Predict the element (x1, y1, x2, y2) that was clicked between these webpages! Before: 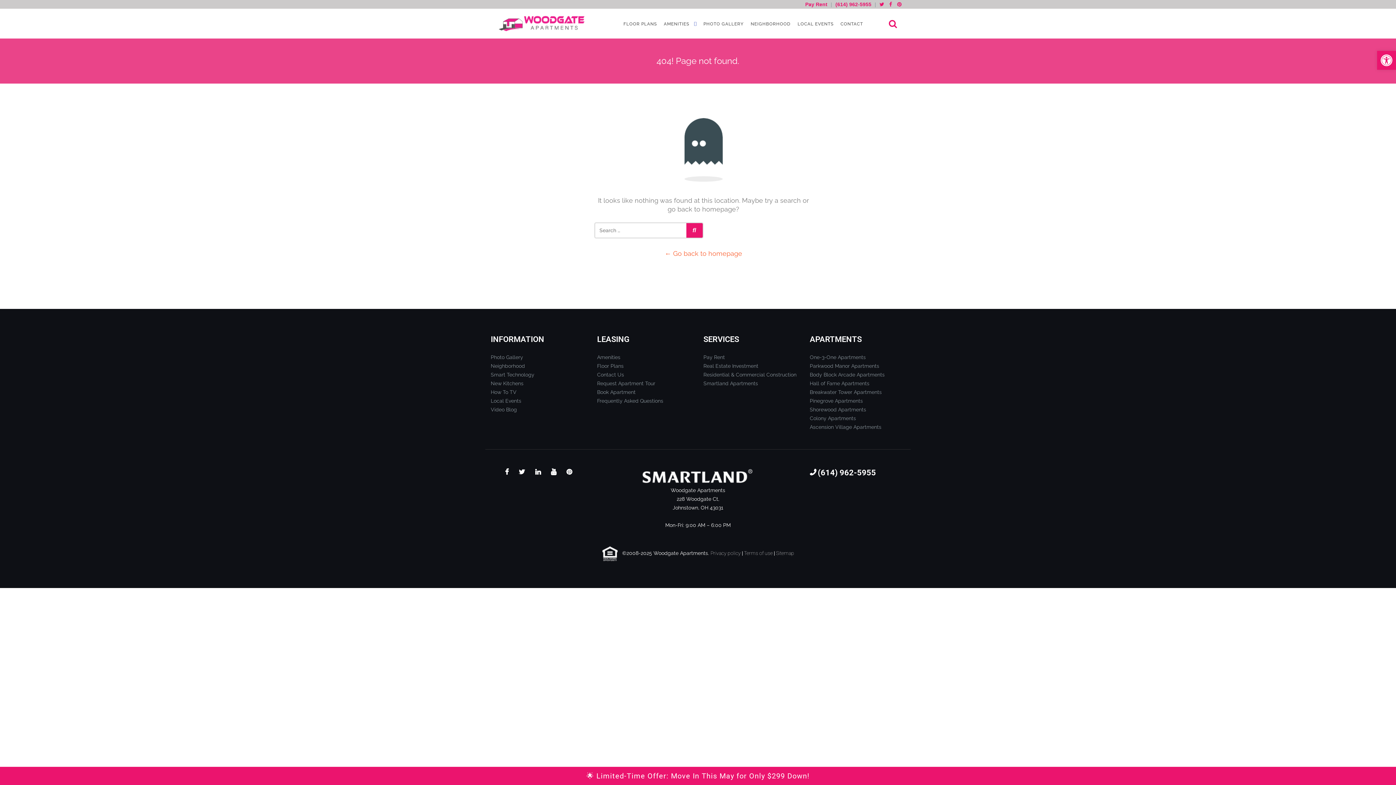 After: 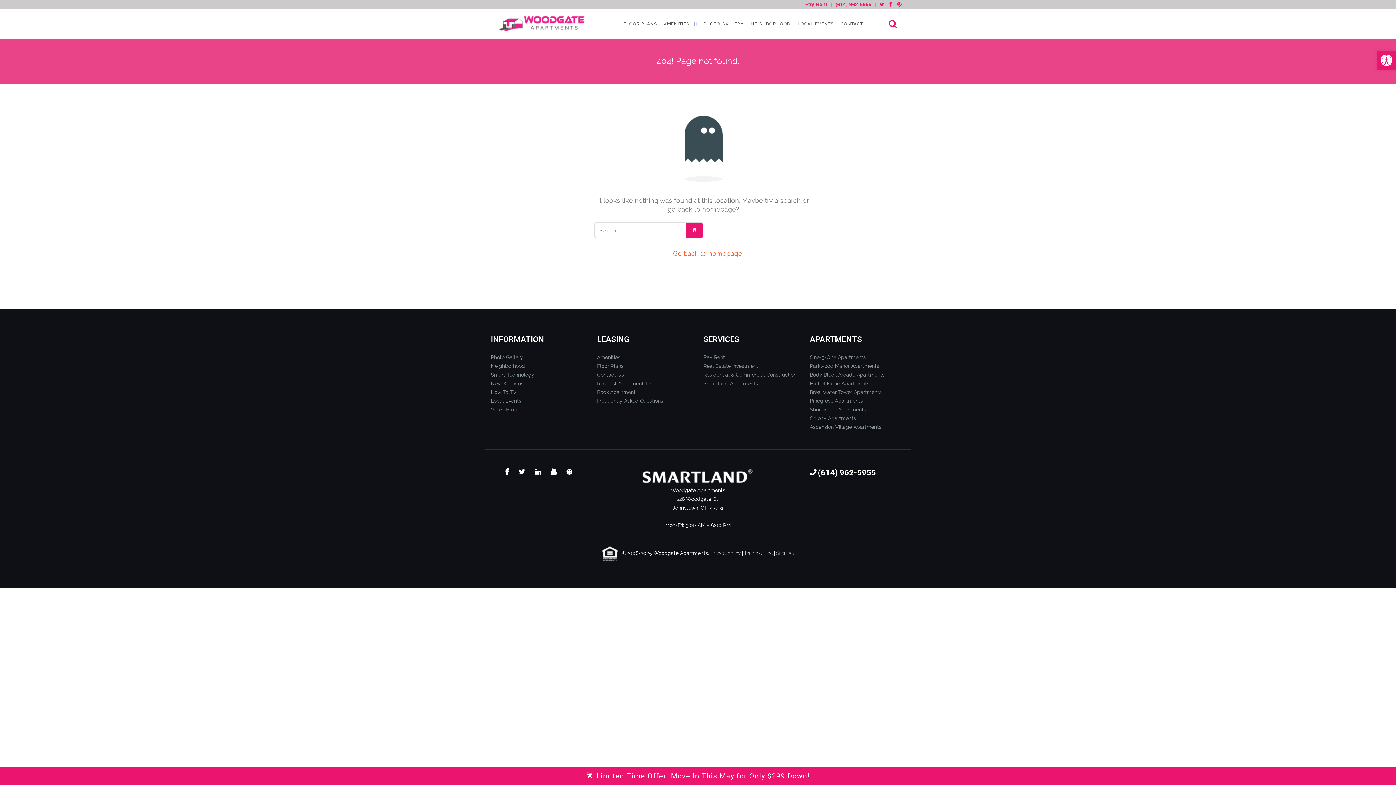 Action: bbox: (895, 1, 903, 7)